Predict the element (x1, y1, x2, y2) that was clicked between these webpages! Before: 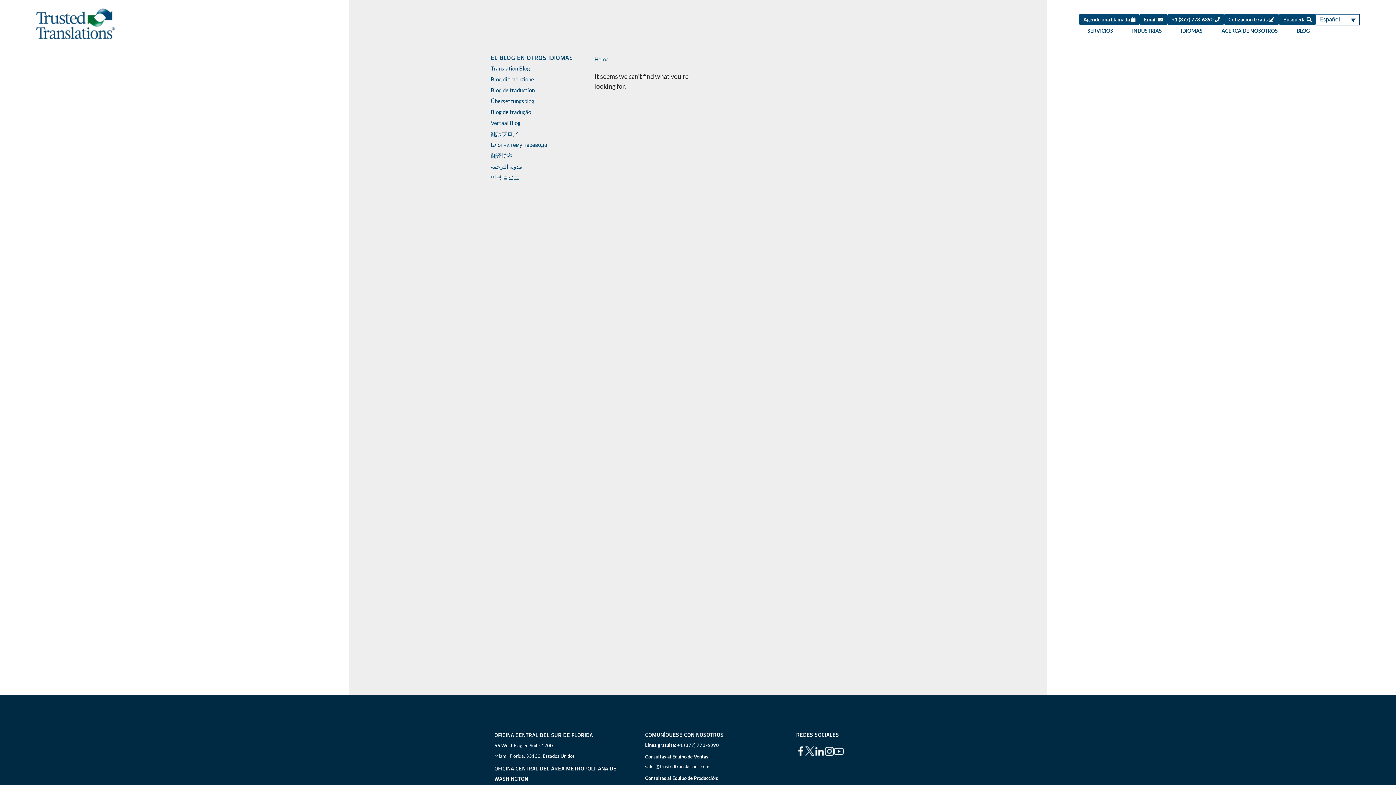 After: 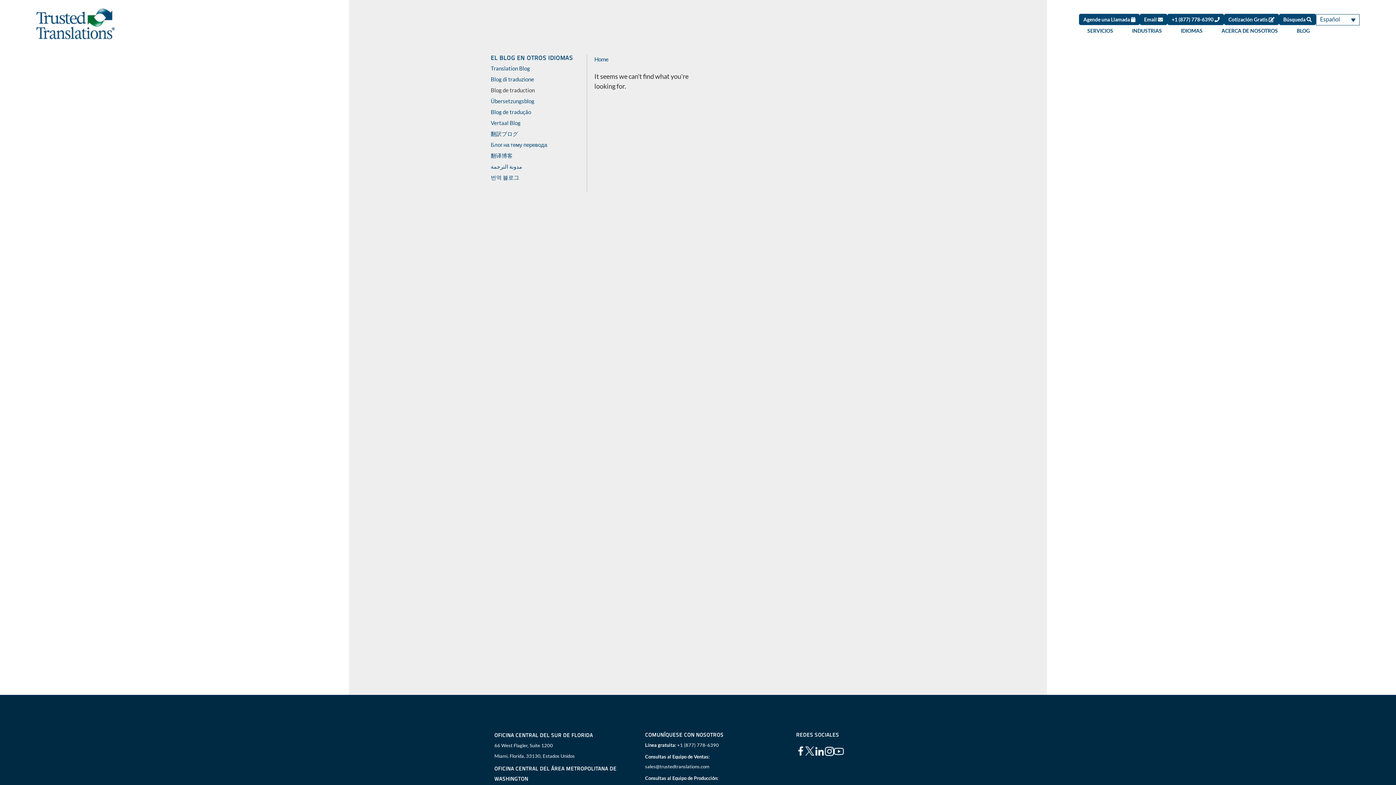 Action: label: Blog de traduction bbox: (490, 86, 534, 93)